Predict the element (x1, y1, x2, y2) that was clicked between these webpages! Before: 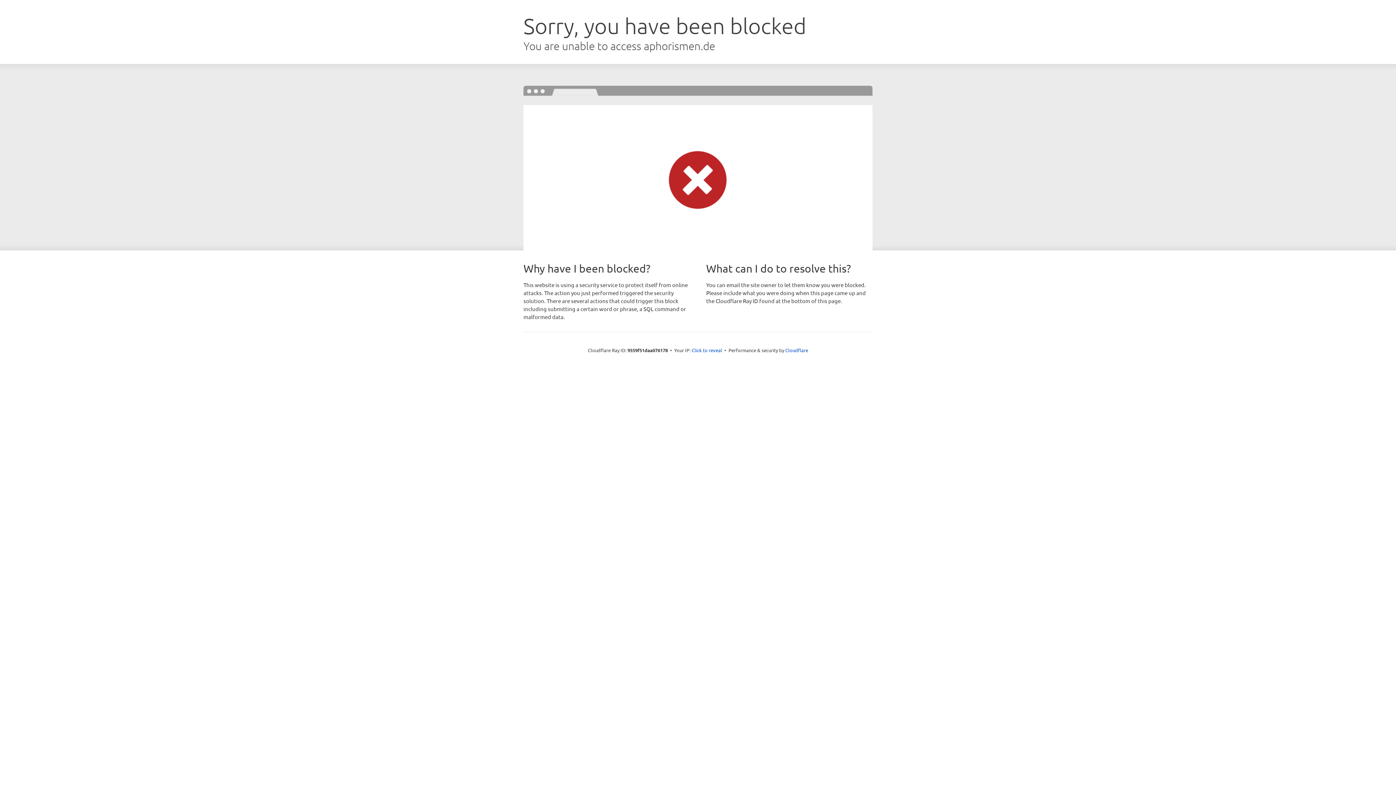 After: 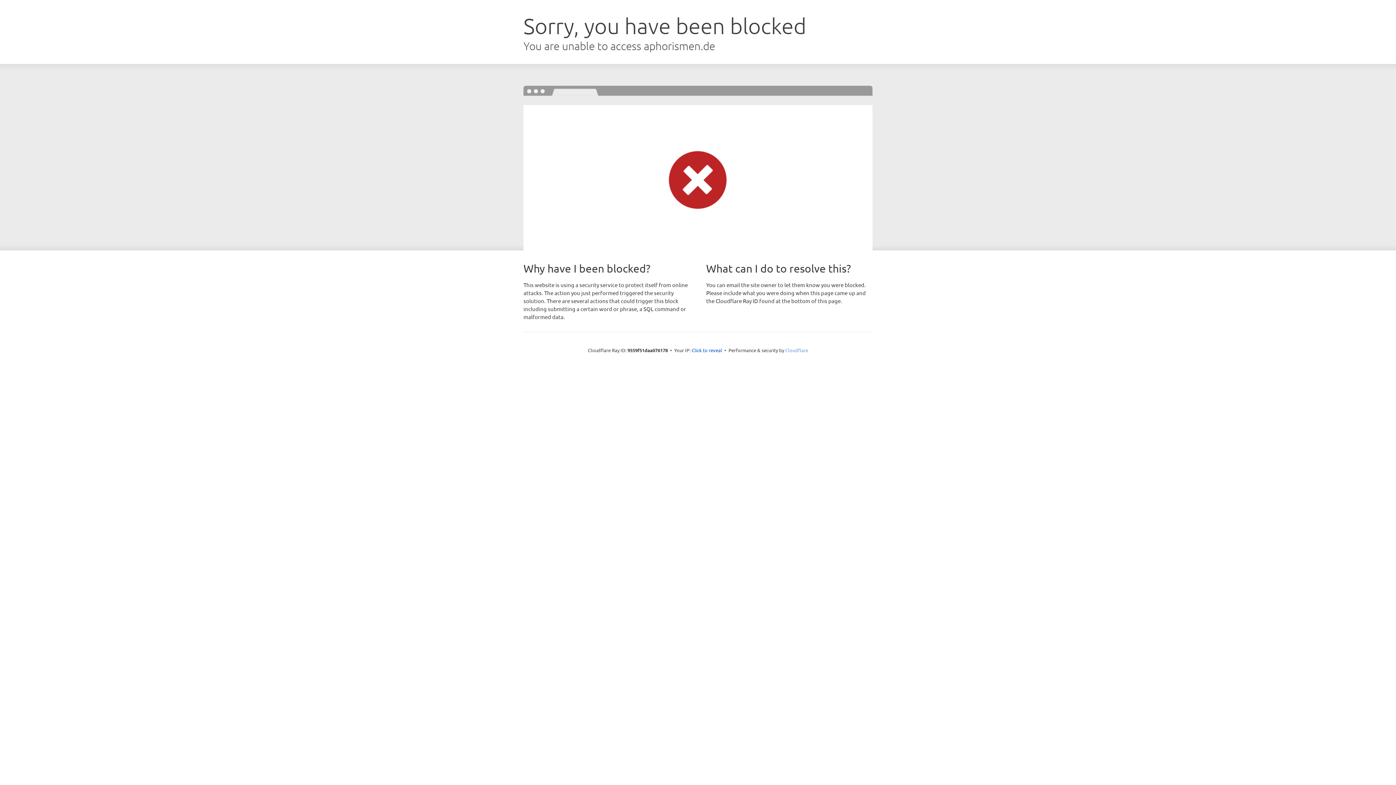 Action: label: Cloudflare bbox: (785, 347, 808, 353)